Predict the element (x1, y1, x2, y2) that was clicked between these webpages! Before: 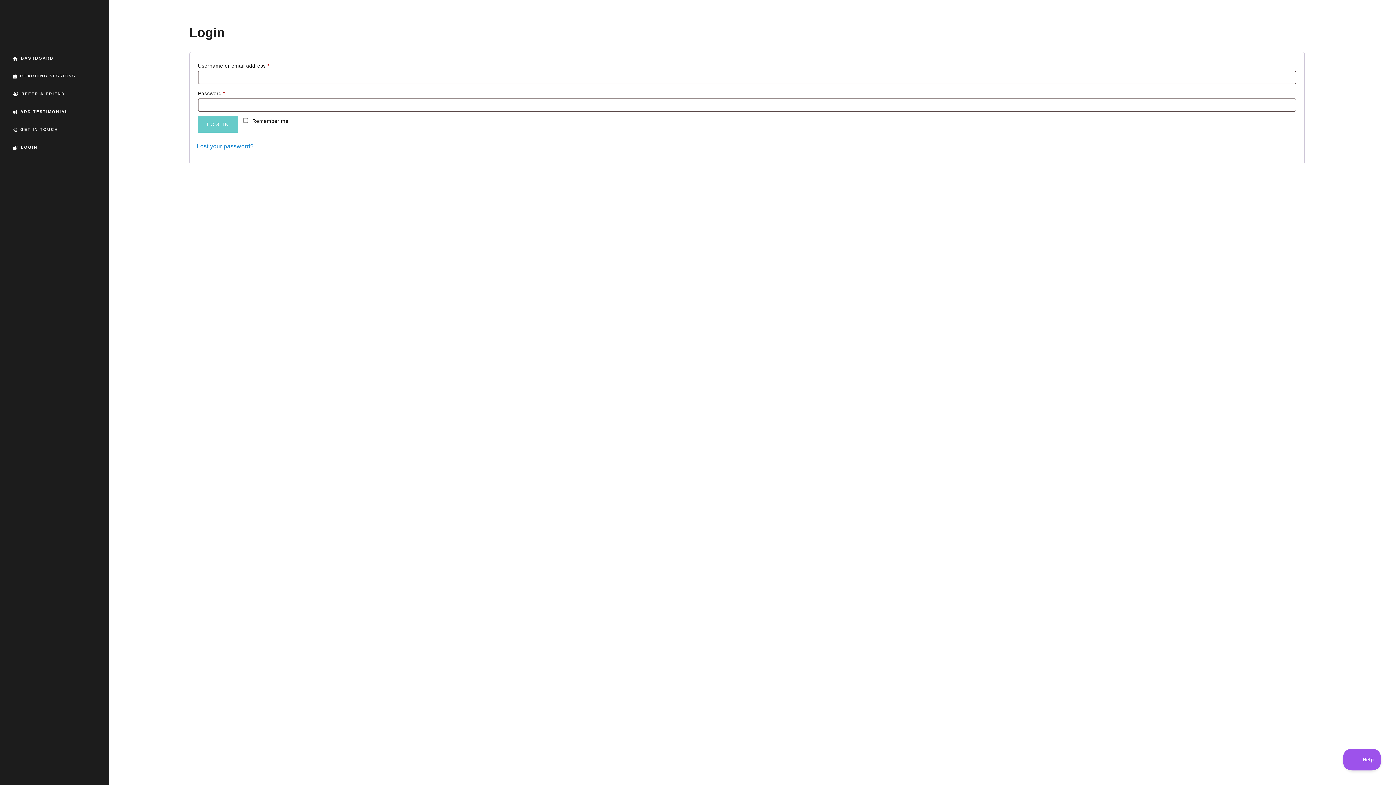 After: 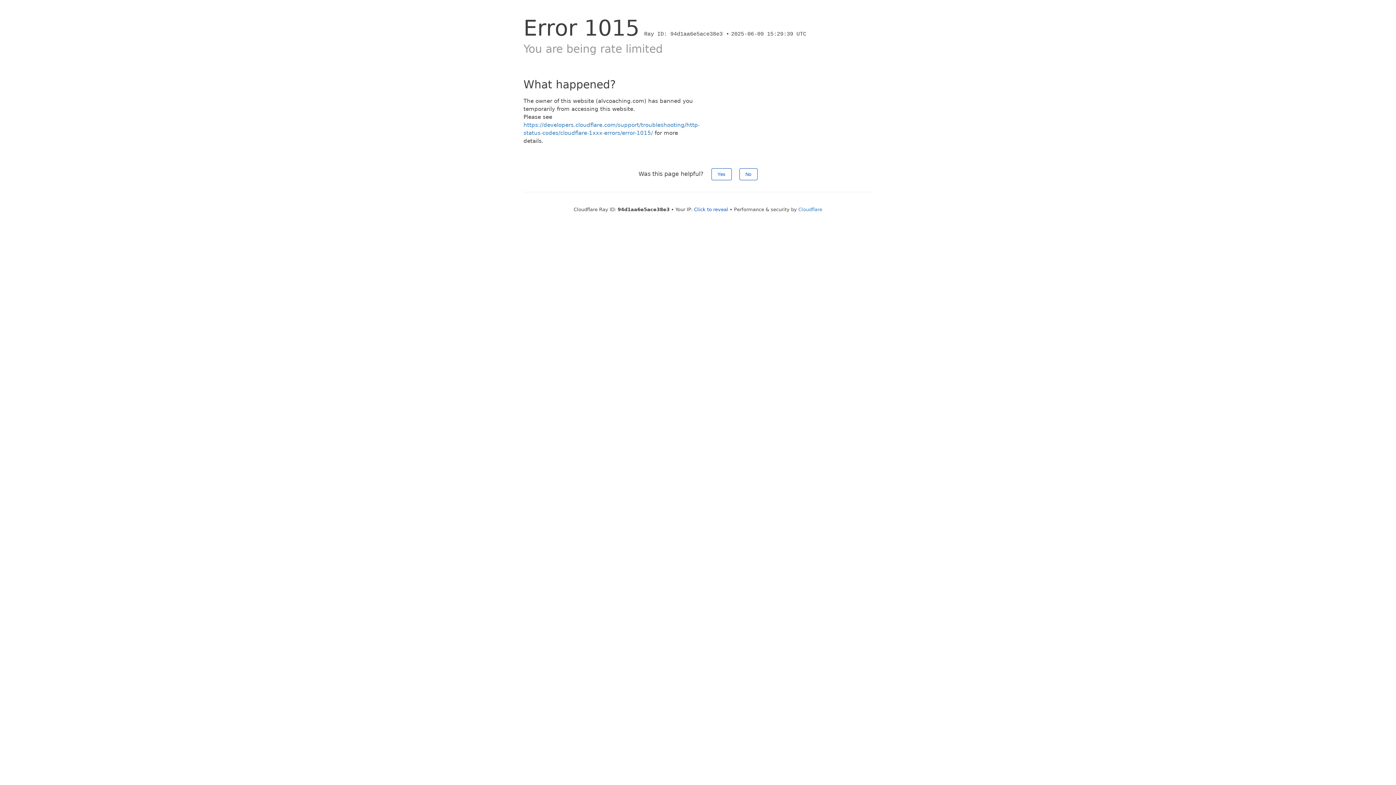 Action: label: LOG IN bbox: (198, 116, 238, 132)